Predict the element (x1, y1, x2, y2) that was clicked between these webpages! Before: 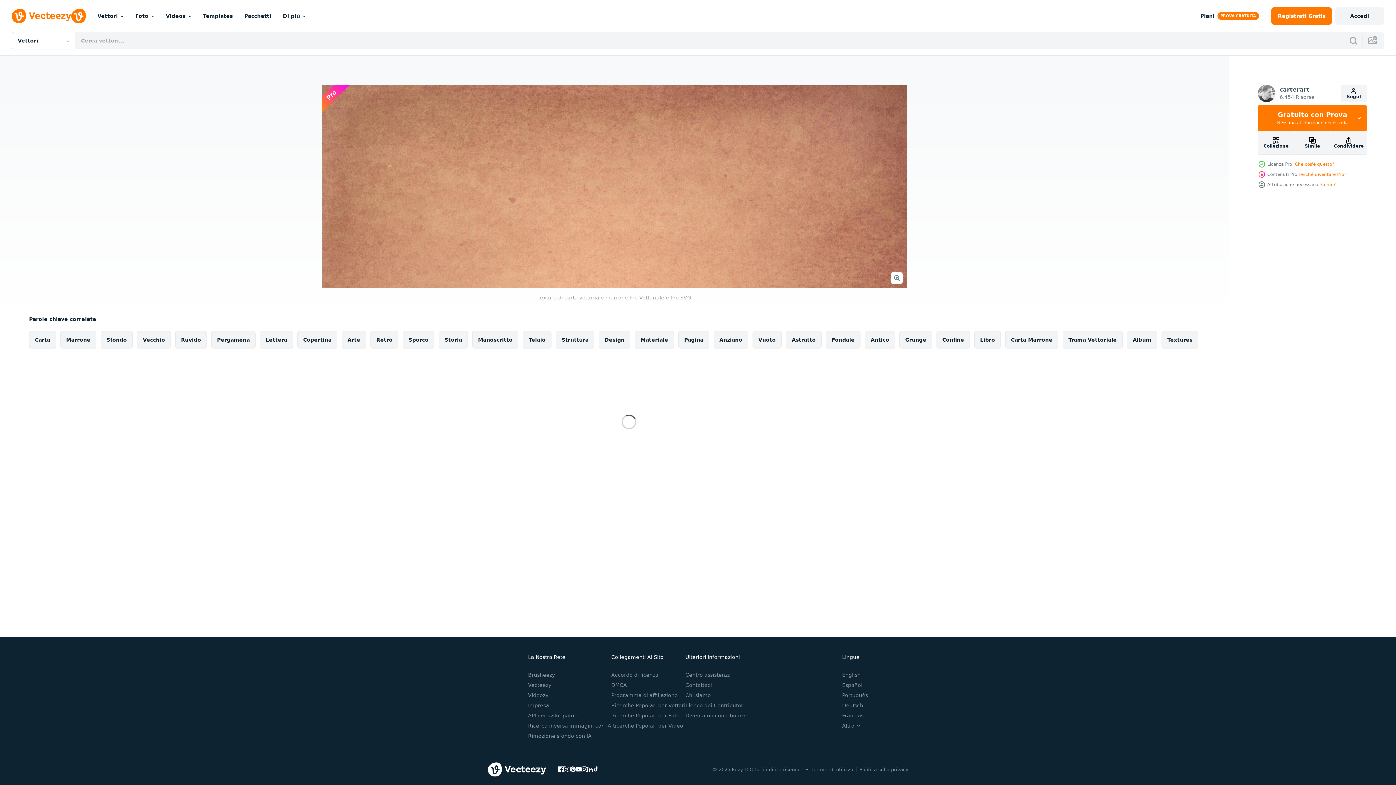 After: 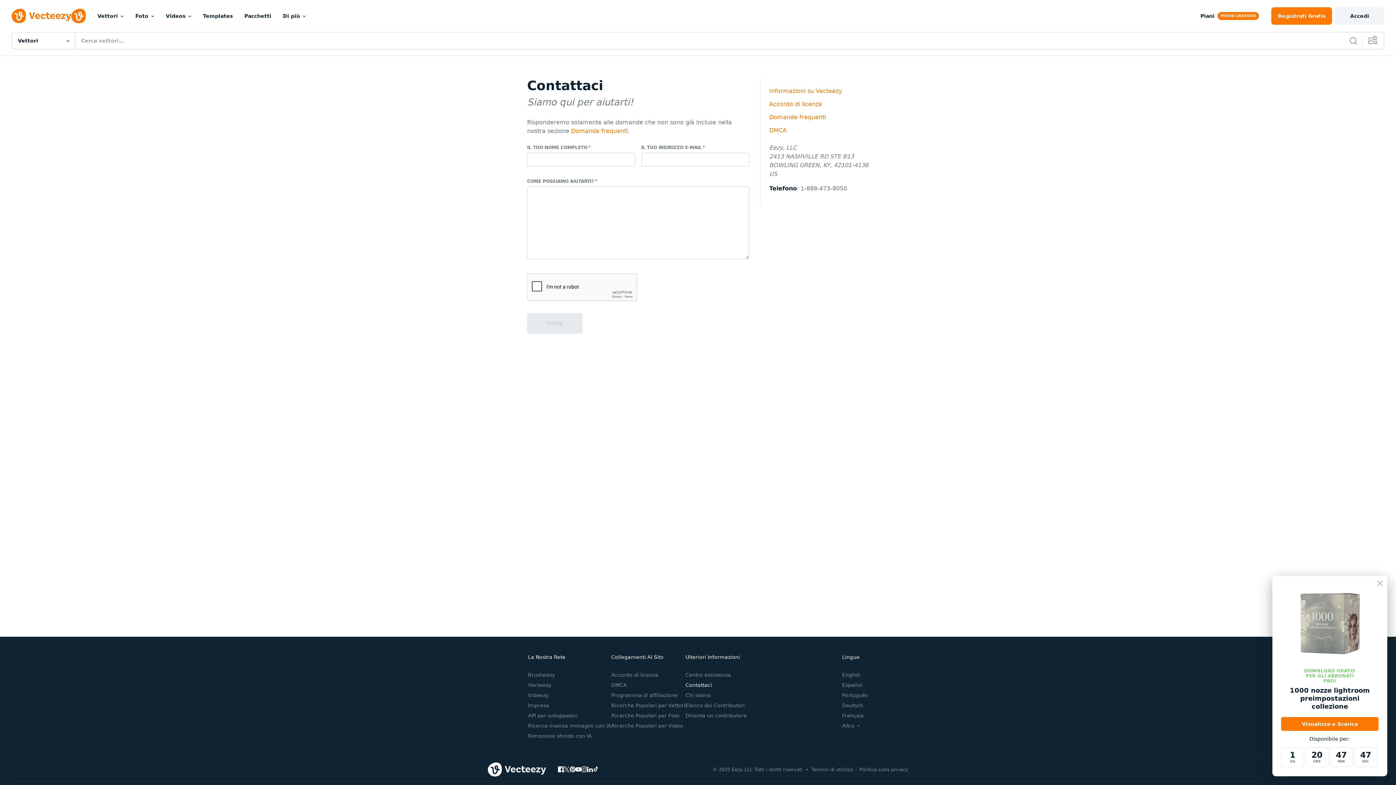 Action: label: Contattaci bbox: (685, 682, 712, 688)